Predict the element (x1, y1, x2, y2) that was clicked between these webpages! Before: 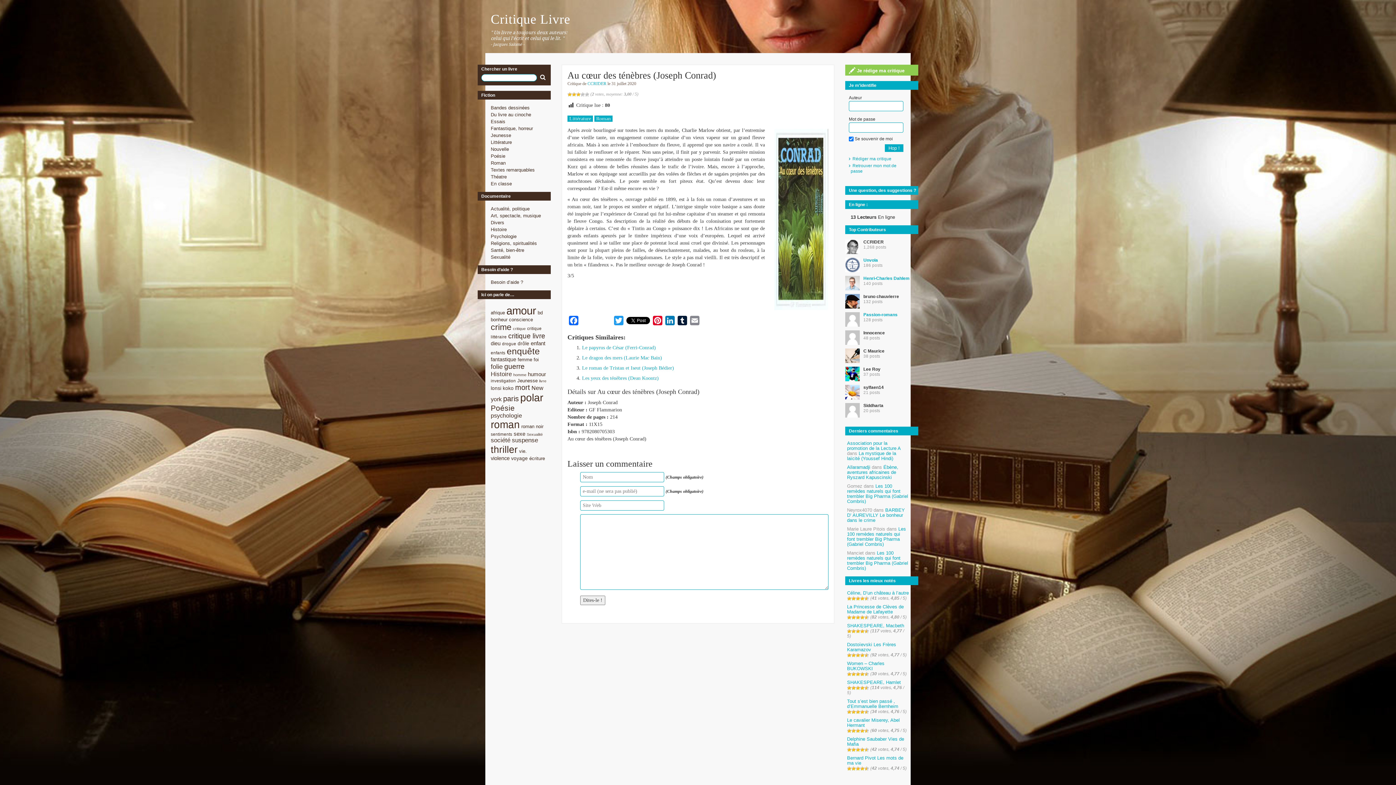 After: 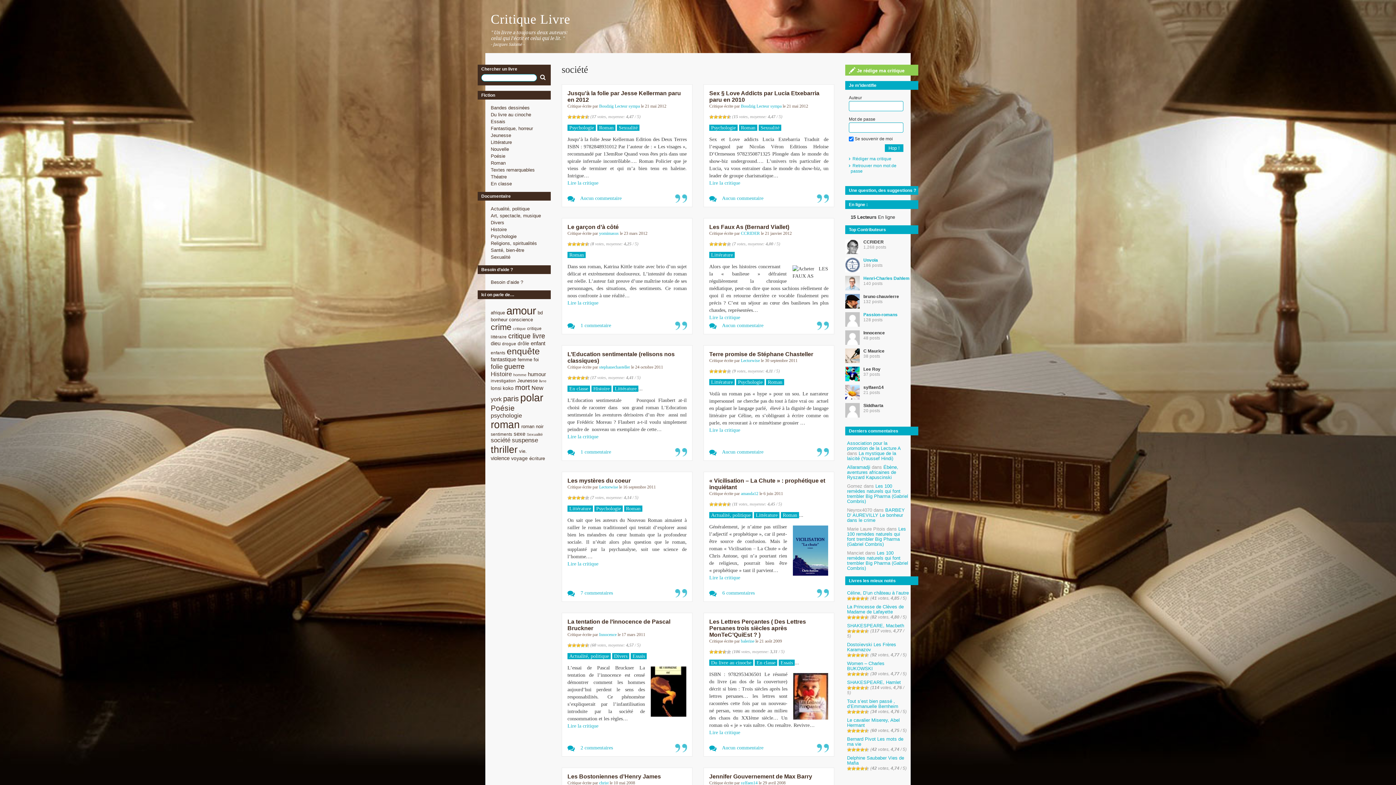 Action: label: société (15 éléments) bbox: (490, 437, 510, 444)